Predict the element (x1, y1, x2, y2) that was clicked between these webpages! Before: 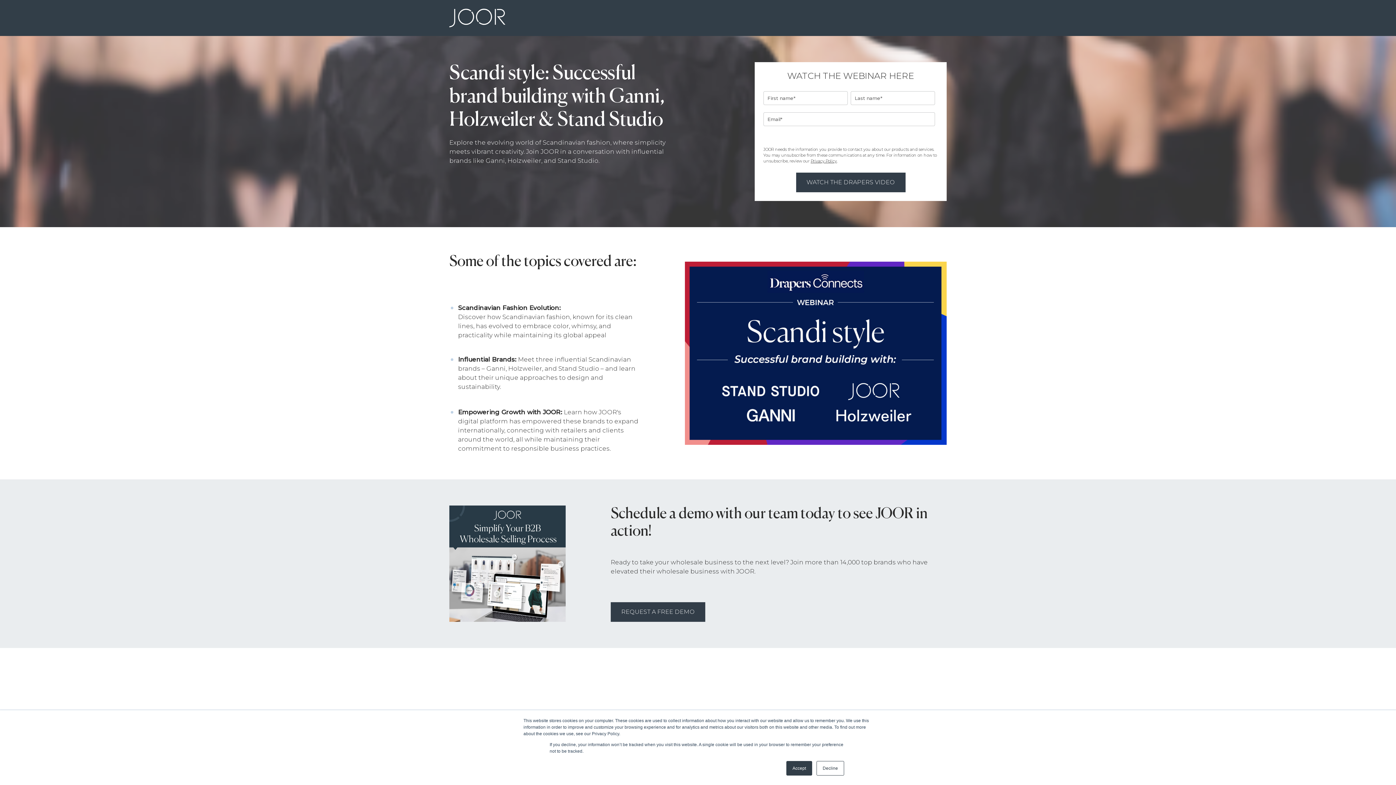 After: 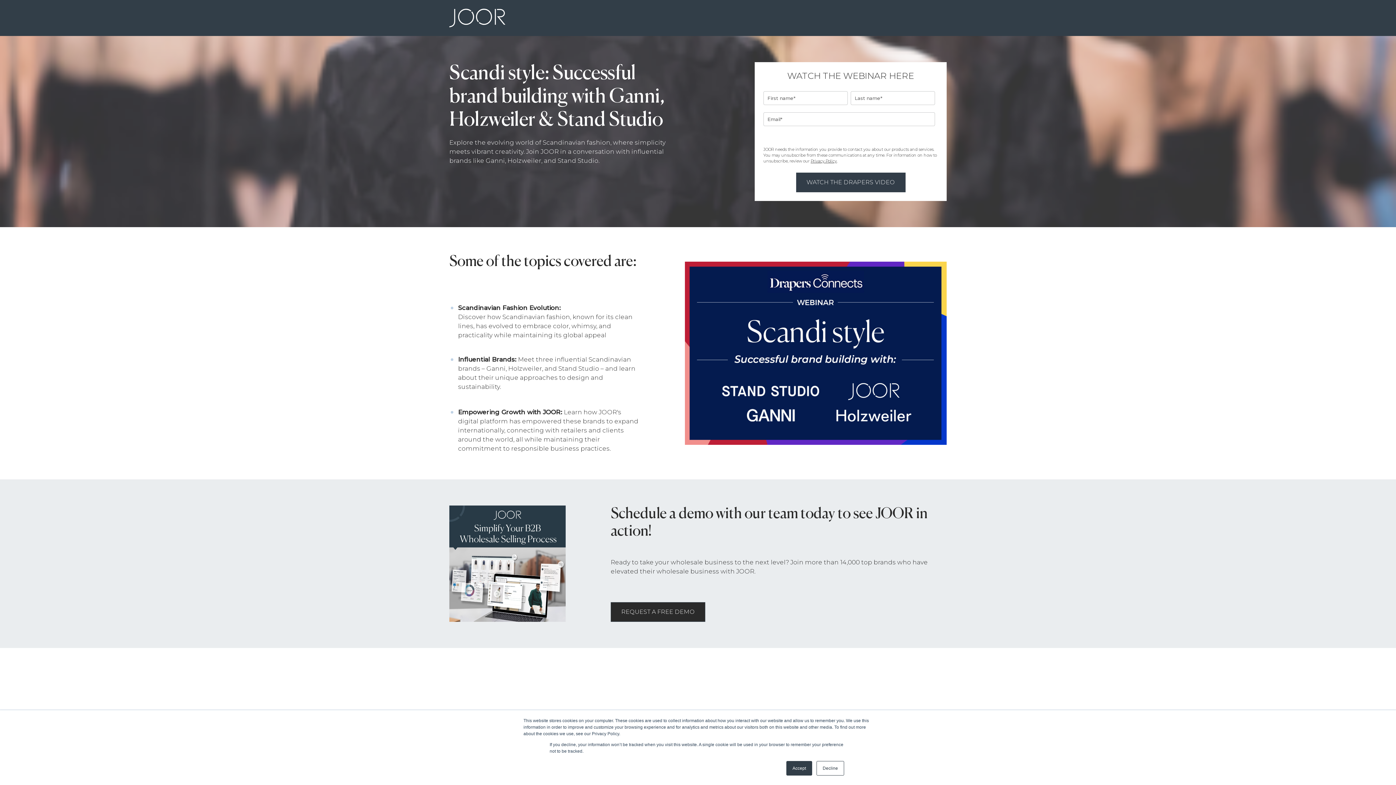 Action: bbox: (610, 602, 705, 622) label: REQUEST A FREE DEMO